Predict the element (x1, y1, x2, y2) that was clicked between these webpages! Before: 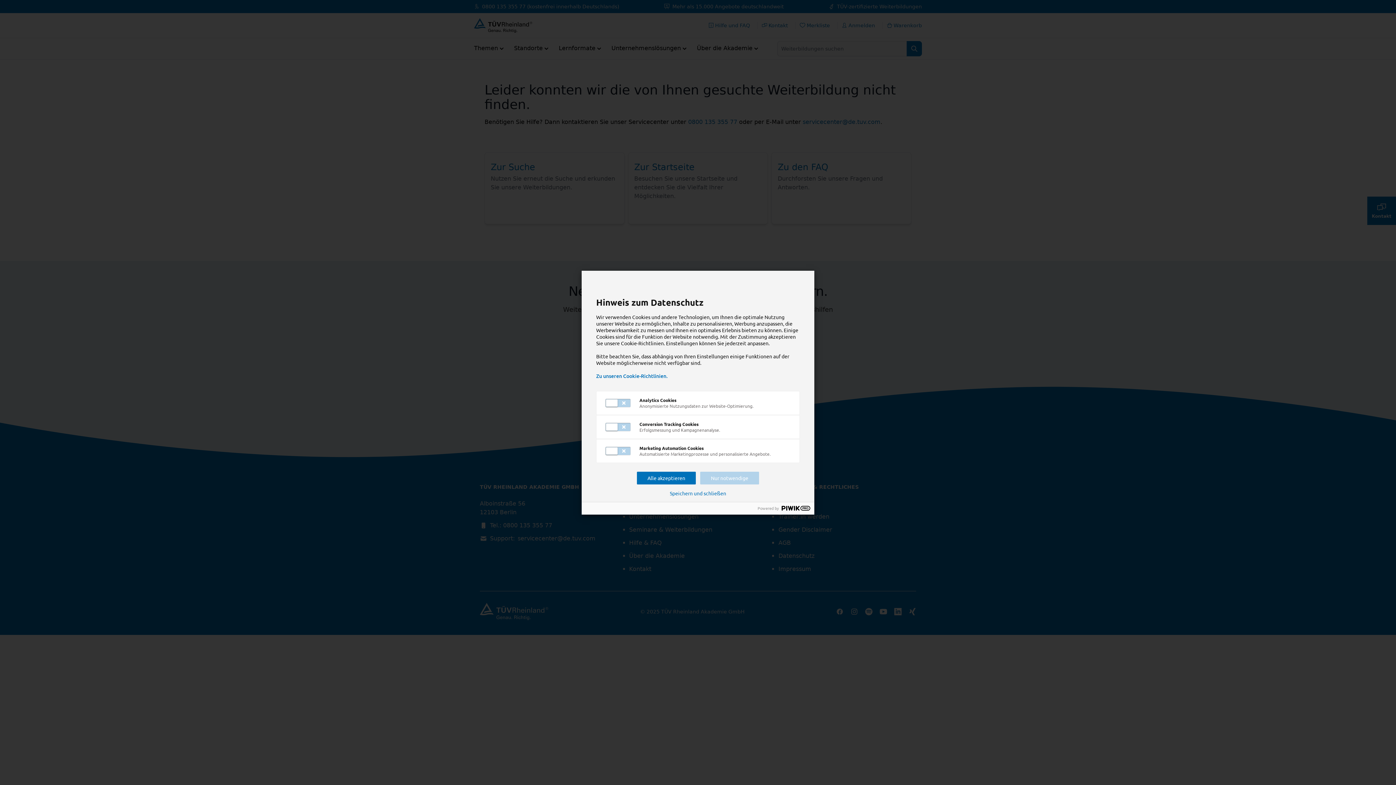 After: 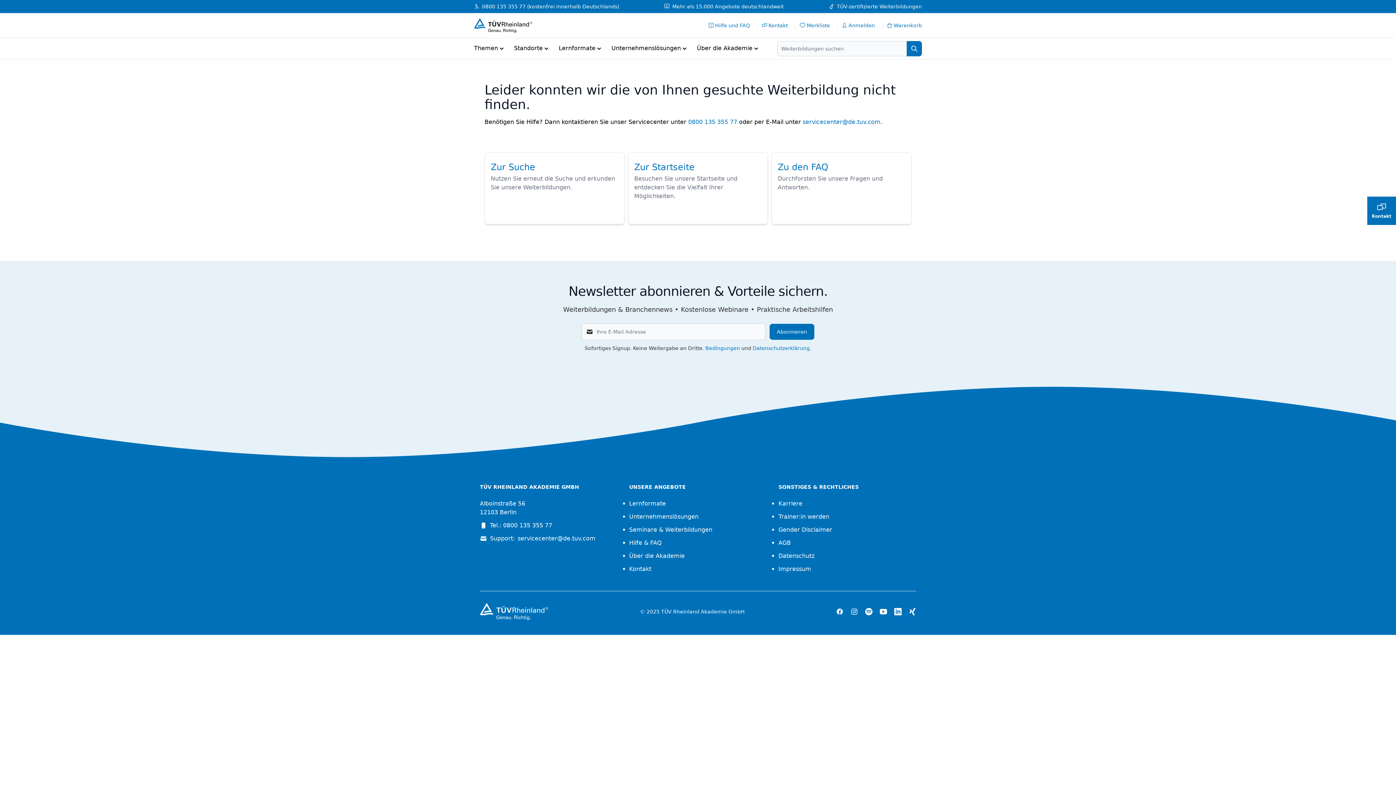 Action: label: Alle akzeptieren bbox: (637, 471, 696, 484)